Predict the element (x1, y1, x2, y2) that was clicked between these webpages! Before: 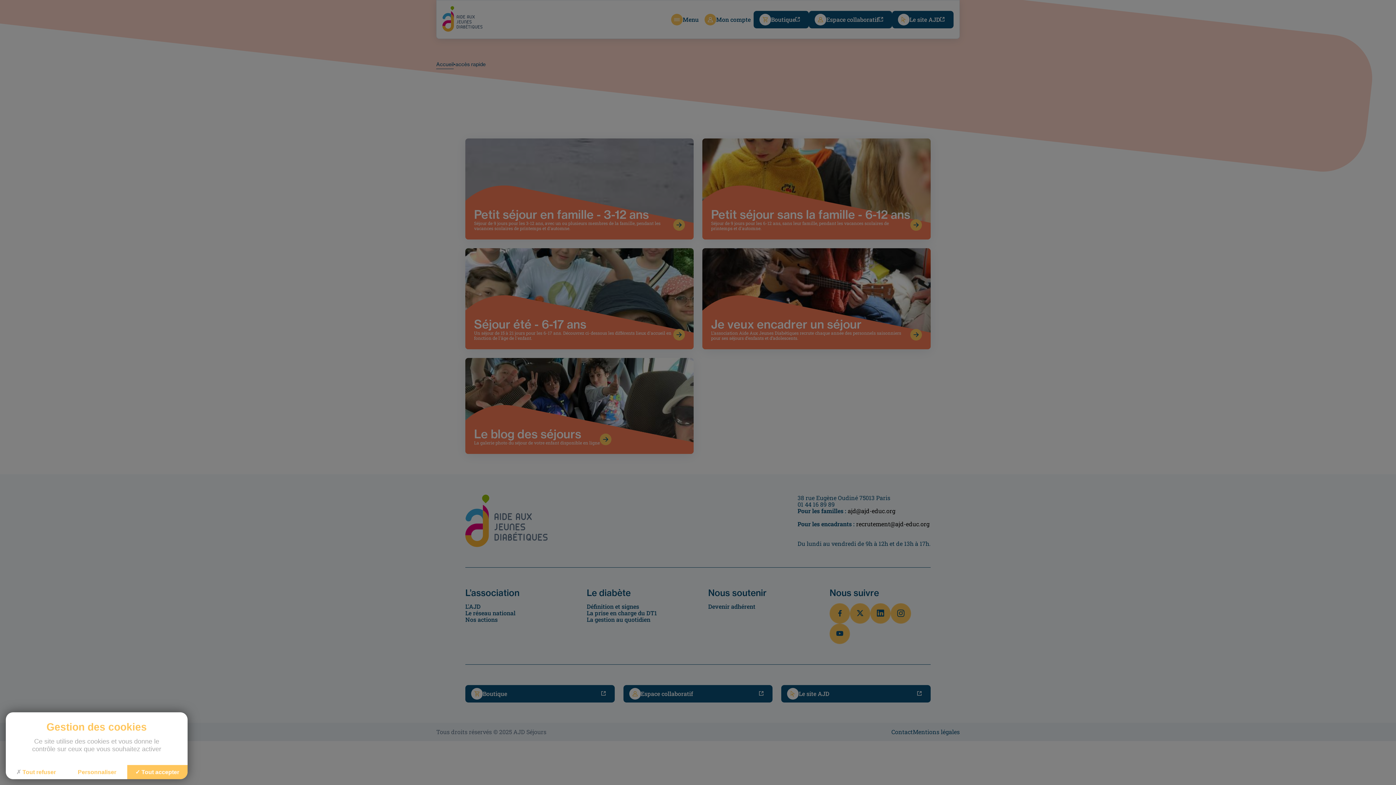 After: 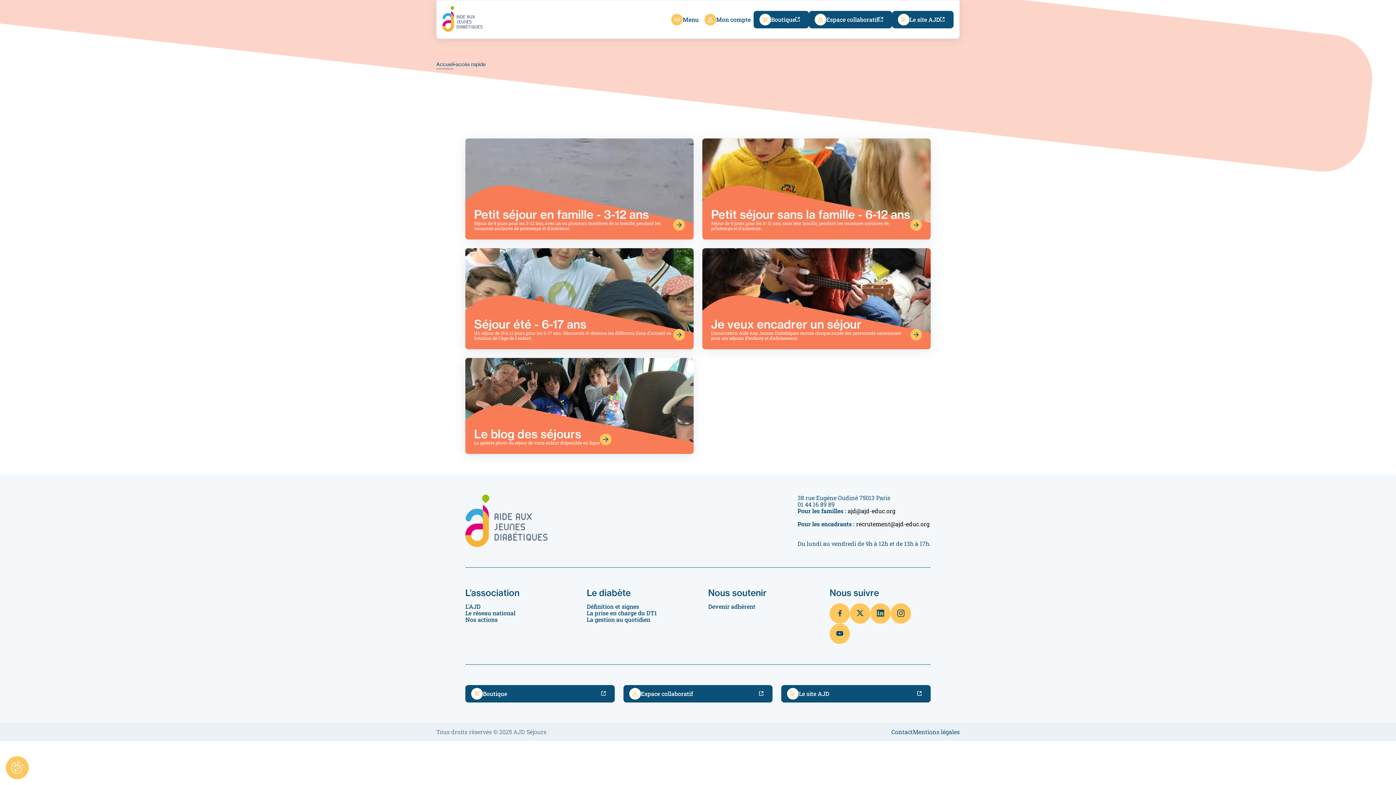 Action: bbox: (127, 765, 187, 779) label: Cookies : Tout accepter